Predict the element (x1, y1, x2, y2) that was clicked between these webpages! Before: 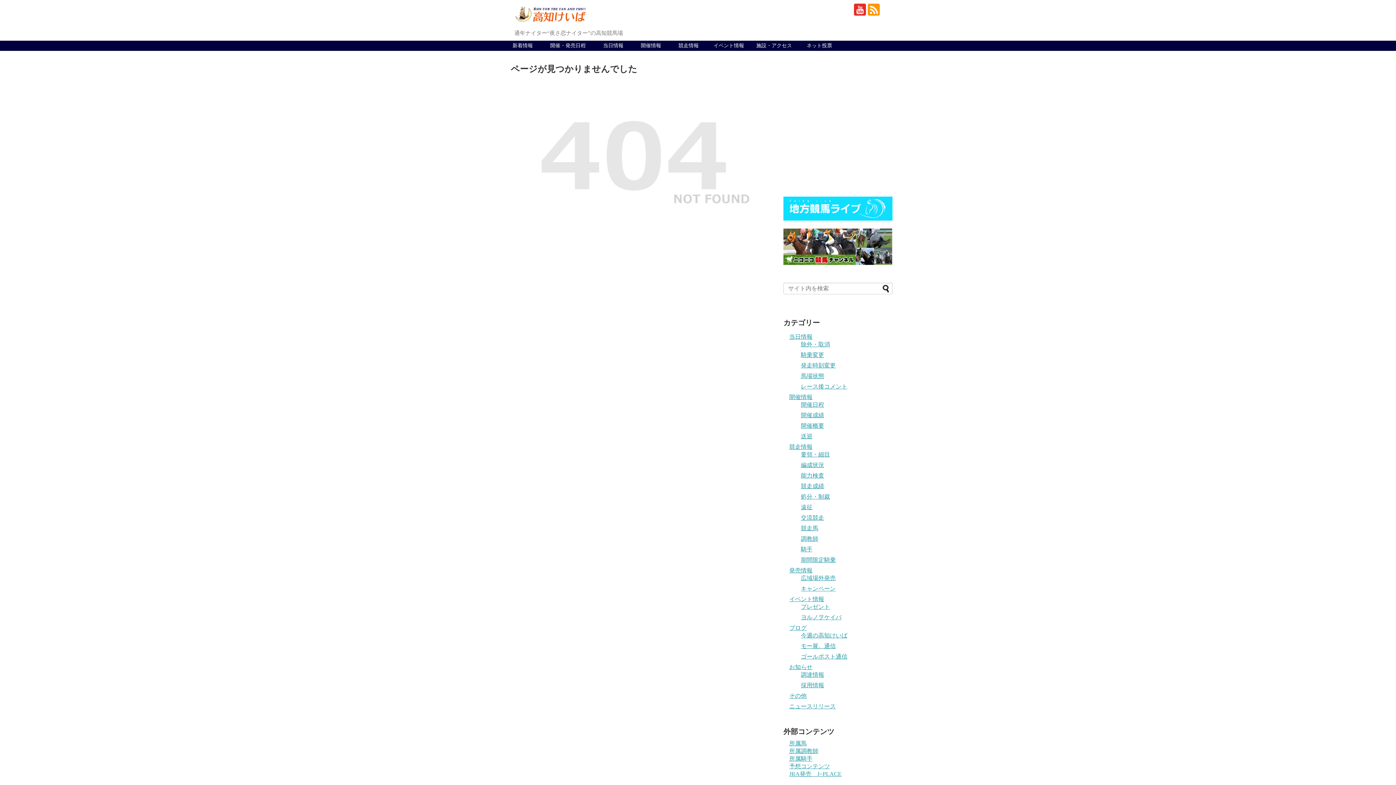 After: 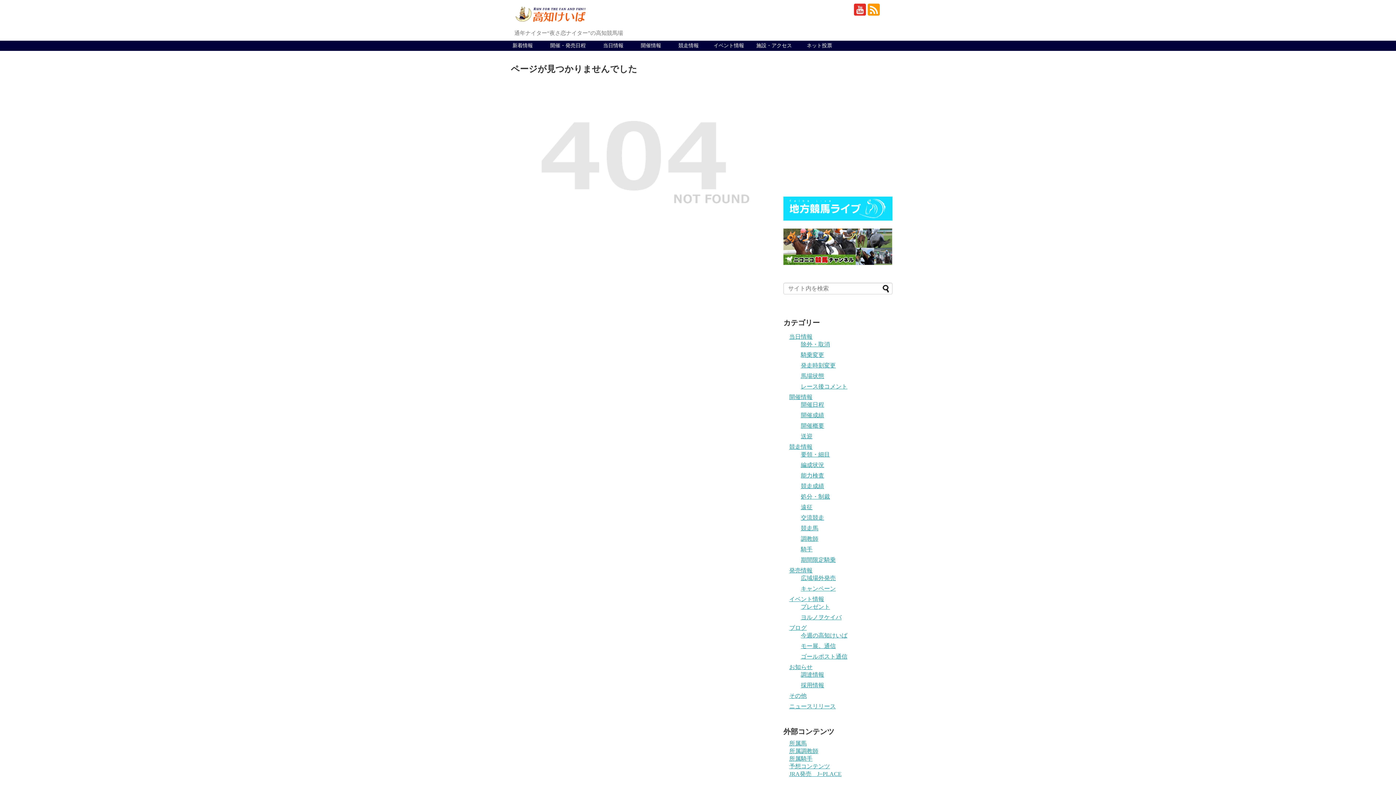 Action: bbox: (854, 3, 866, 15)